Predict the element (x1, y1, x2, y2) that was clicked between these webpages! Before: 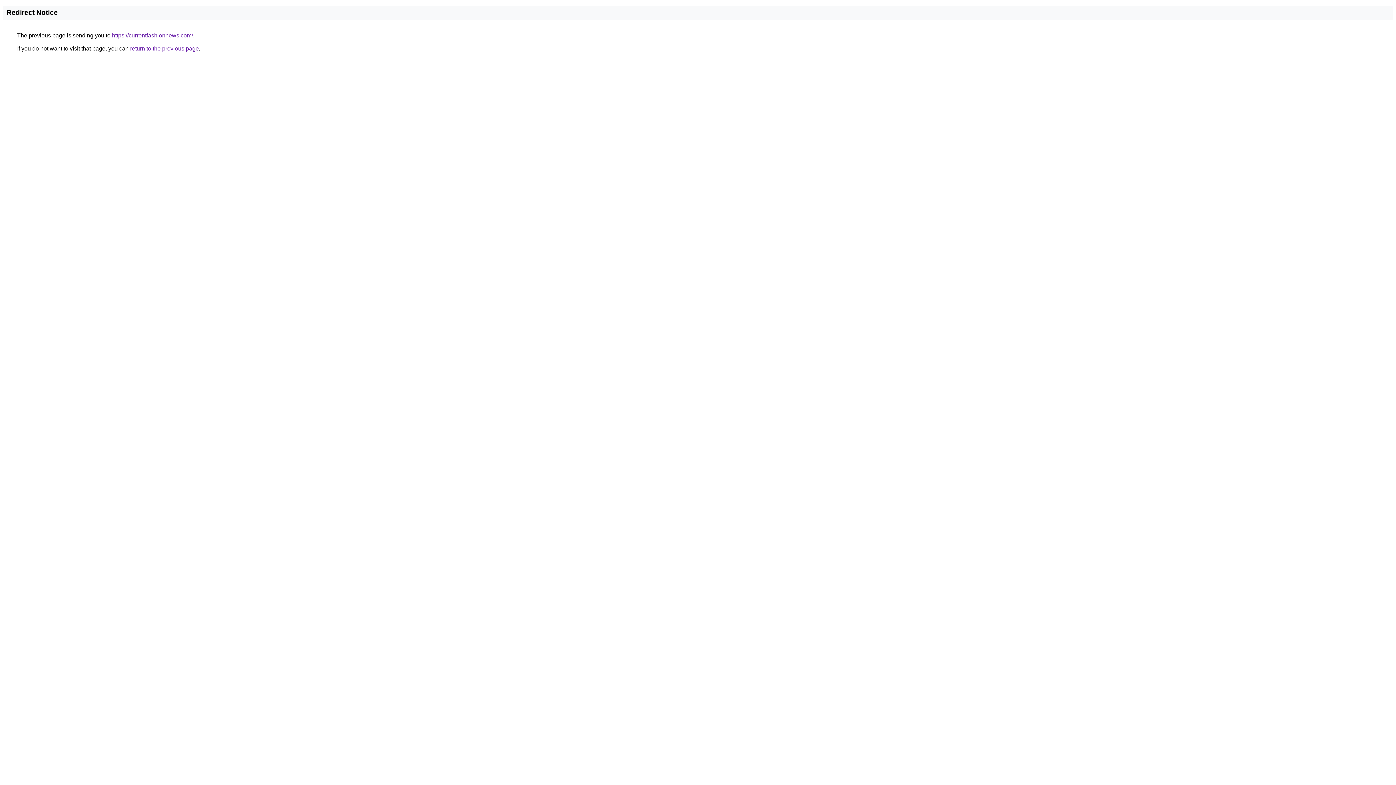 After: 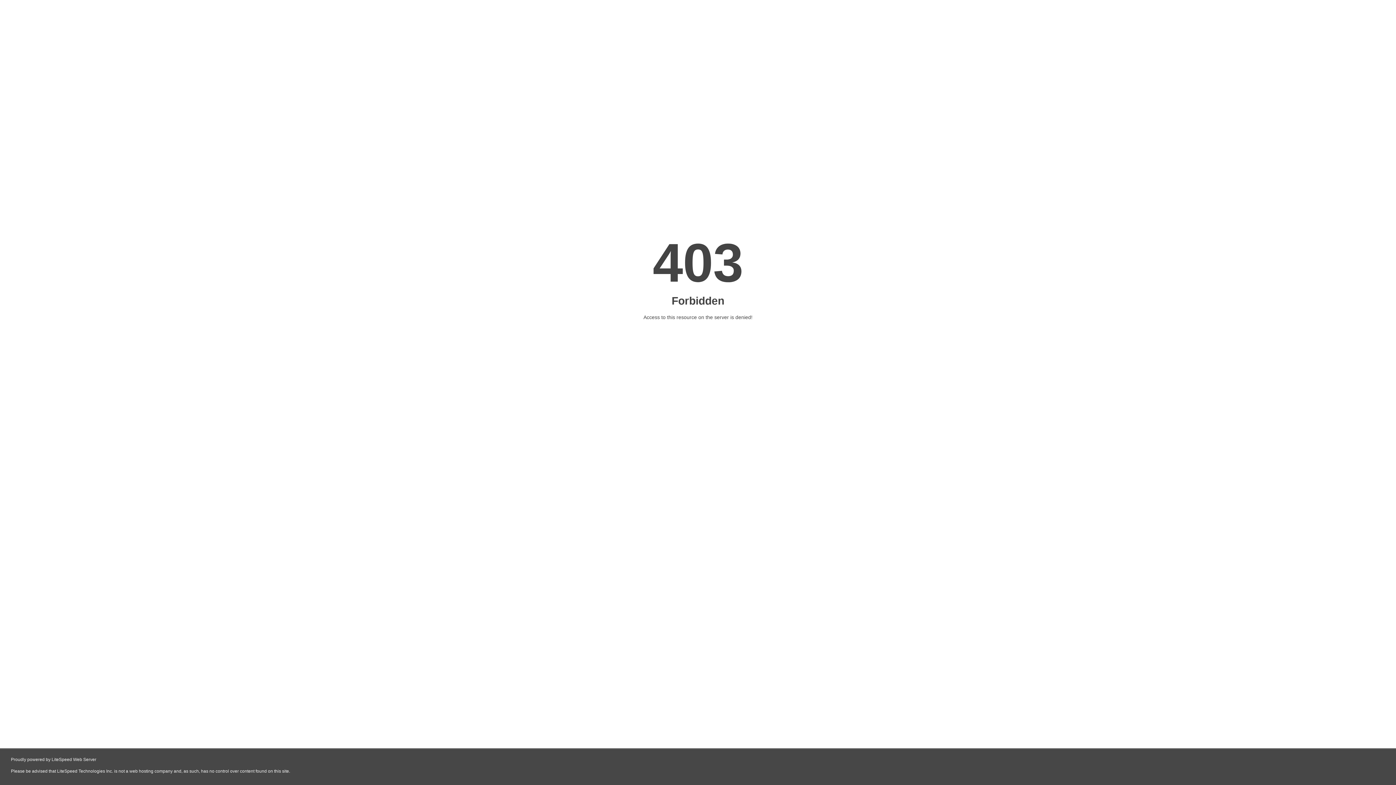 Action: label: https://currentfashionnews.com/ bbox: (112, 32, 193, 38)